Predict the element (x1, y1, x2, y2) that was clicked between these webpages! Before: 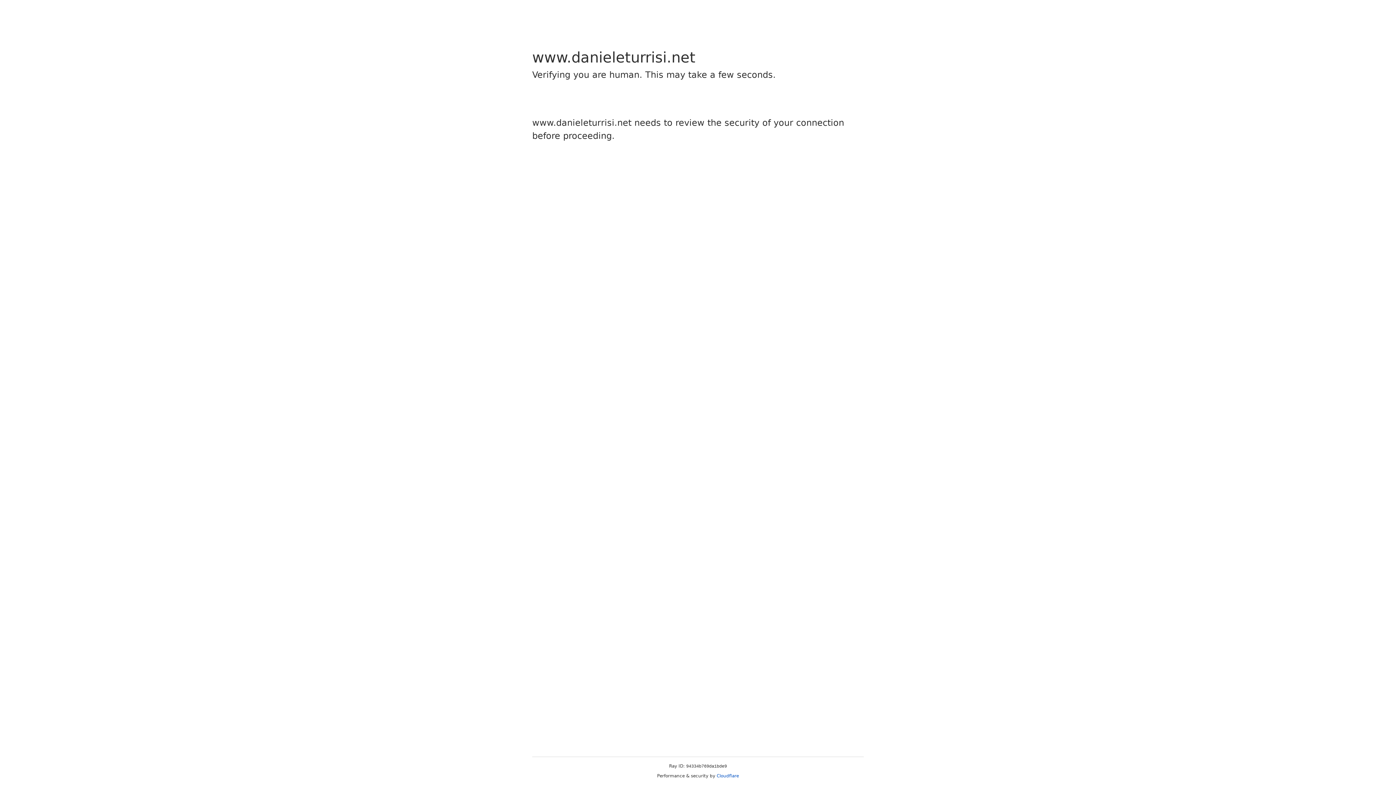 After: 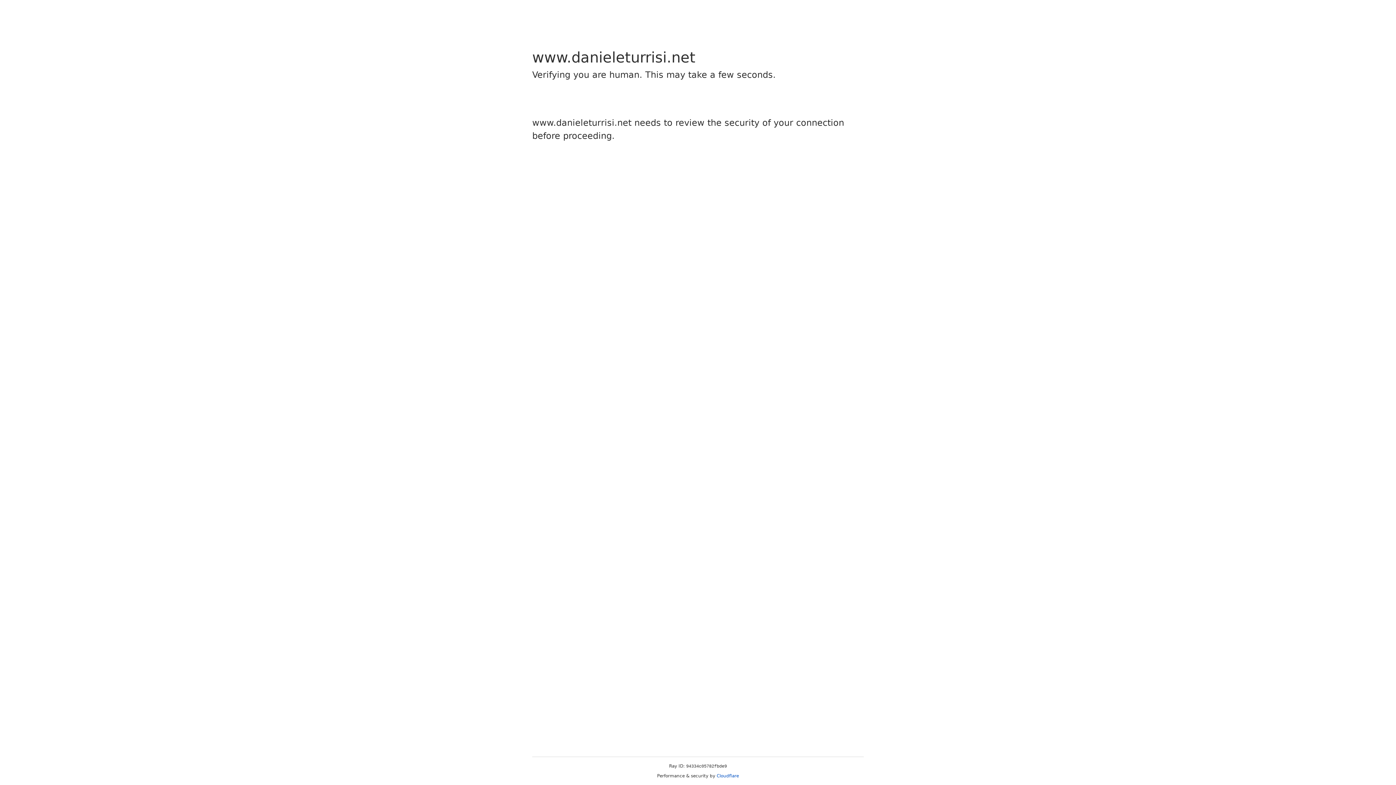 Action: bbox: (716, 773, 739, 778) label: Cloudflare